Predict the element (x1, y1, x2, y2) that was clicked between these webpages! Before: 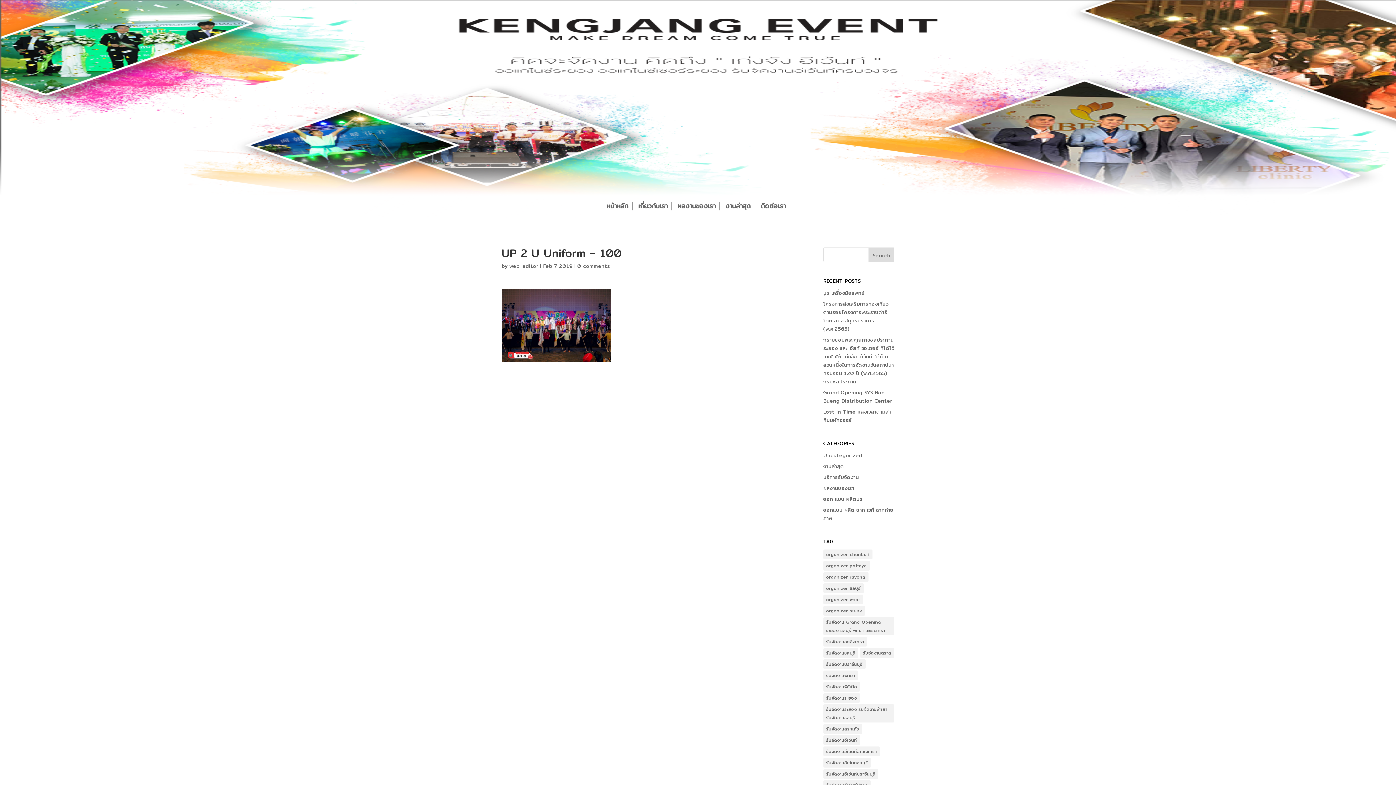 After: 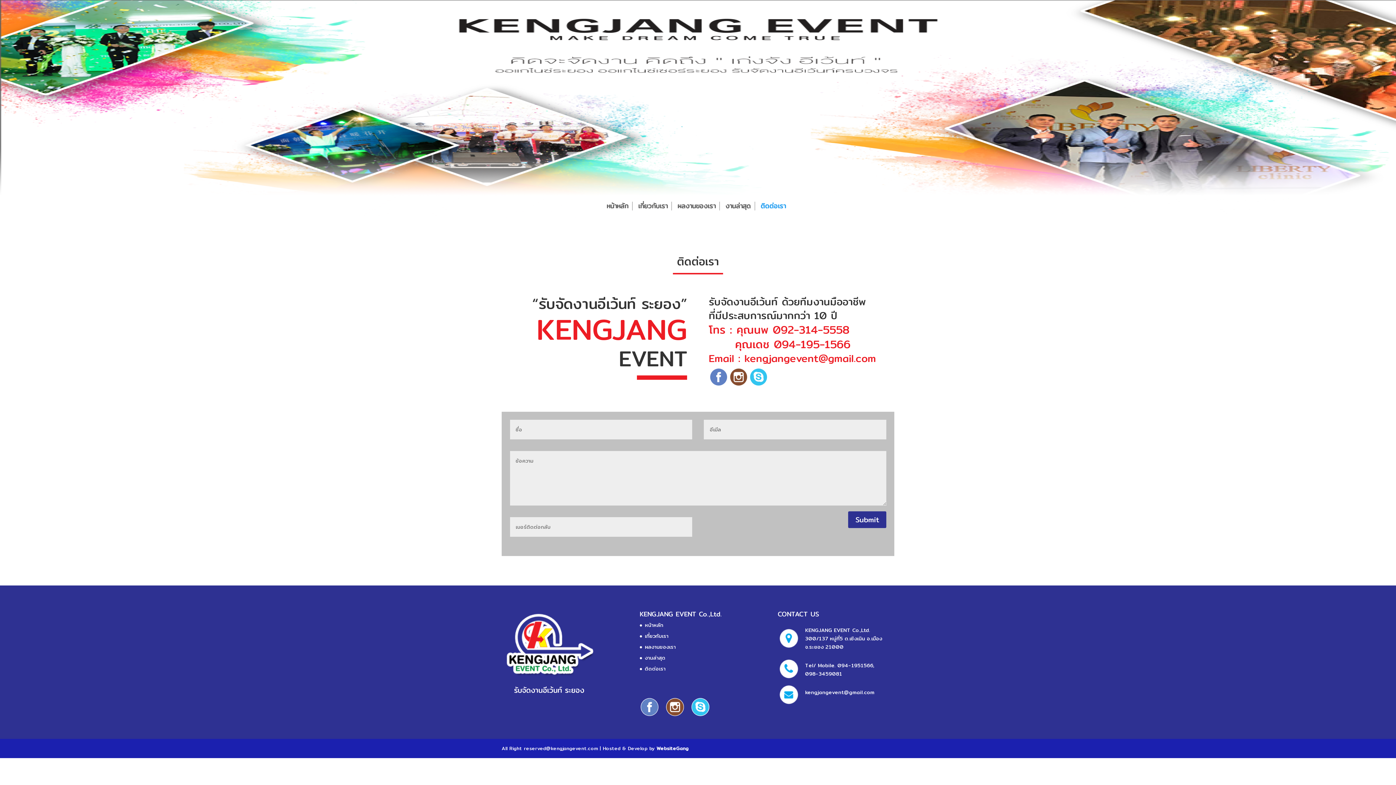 Action: bbox: (760, 201, 789, 210) label: ติดต่อเรา